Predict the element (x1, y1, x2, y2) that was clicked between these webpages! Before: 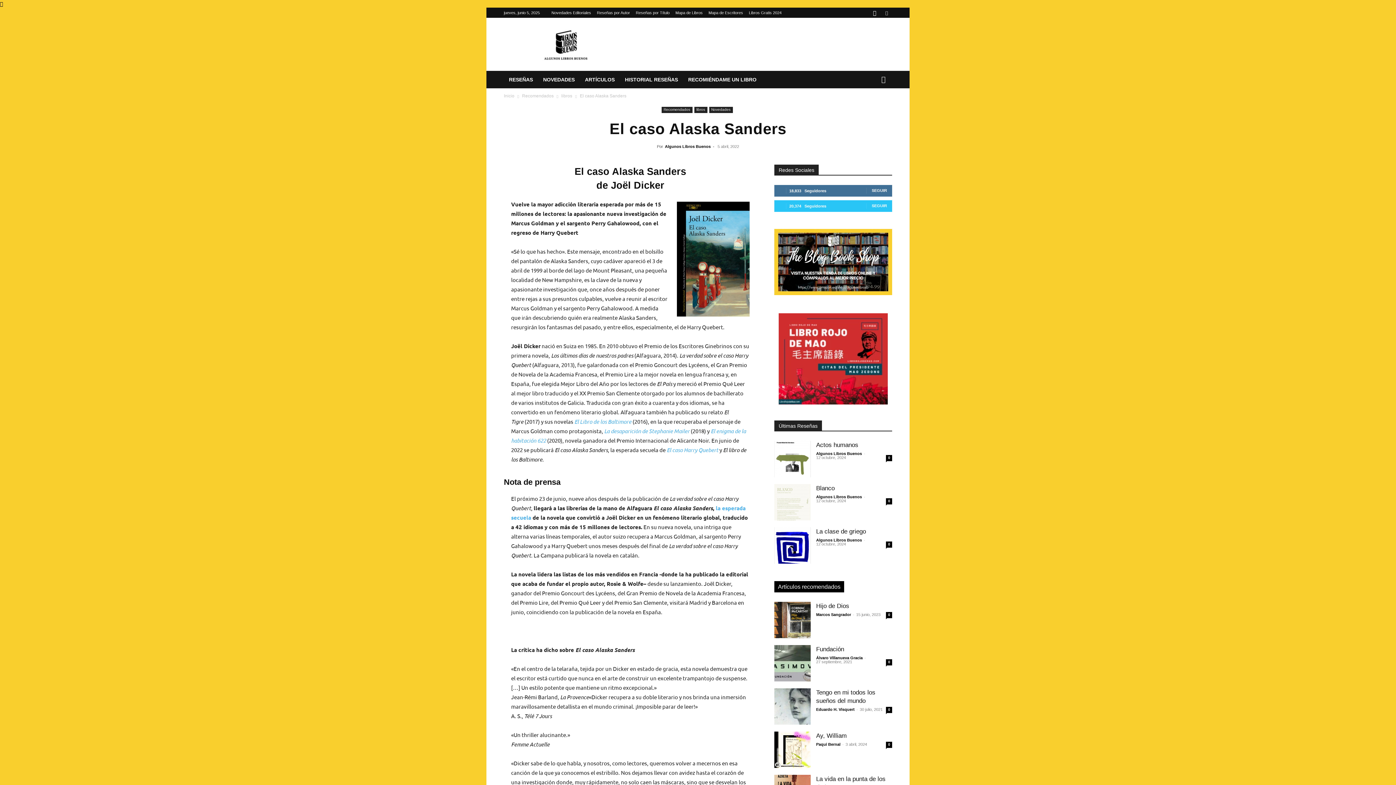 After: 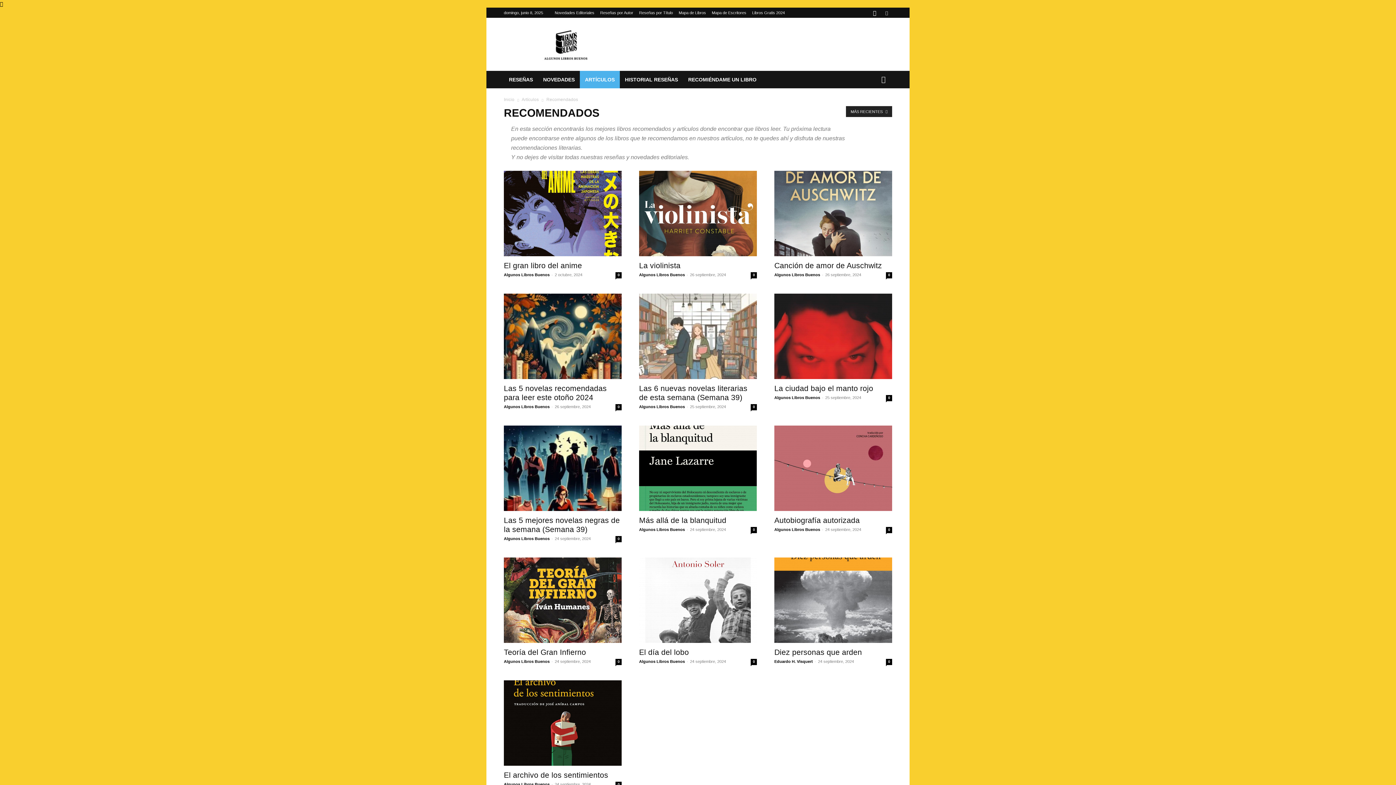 Action: label: Recomendados bbox: (522, 93, 553, 98)